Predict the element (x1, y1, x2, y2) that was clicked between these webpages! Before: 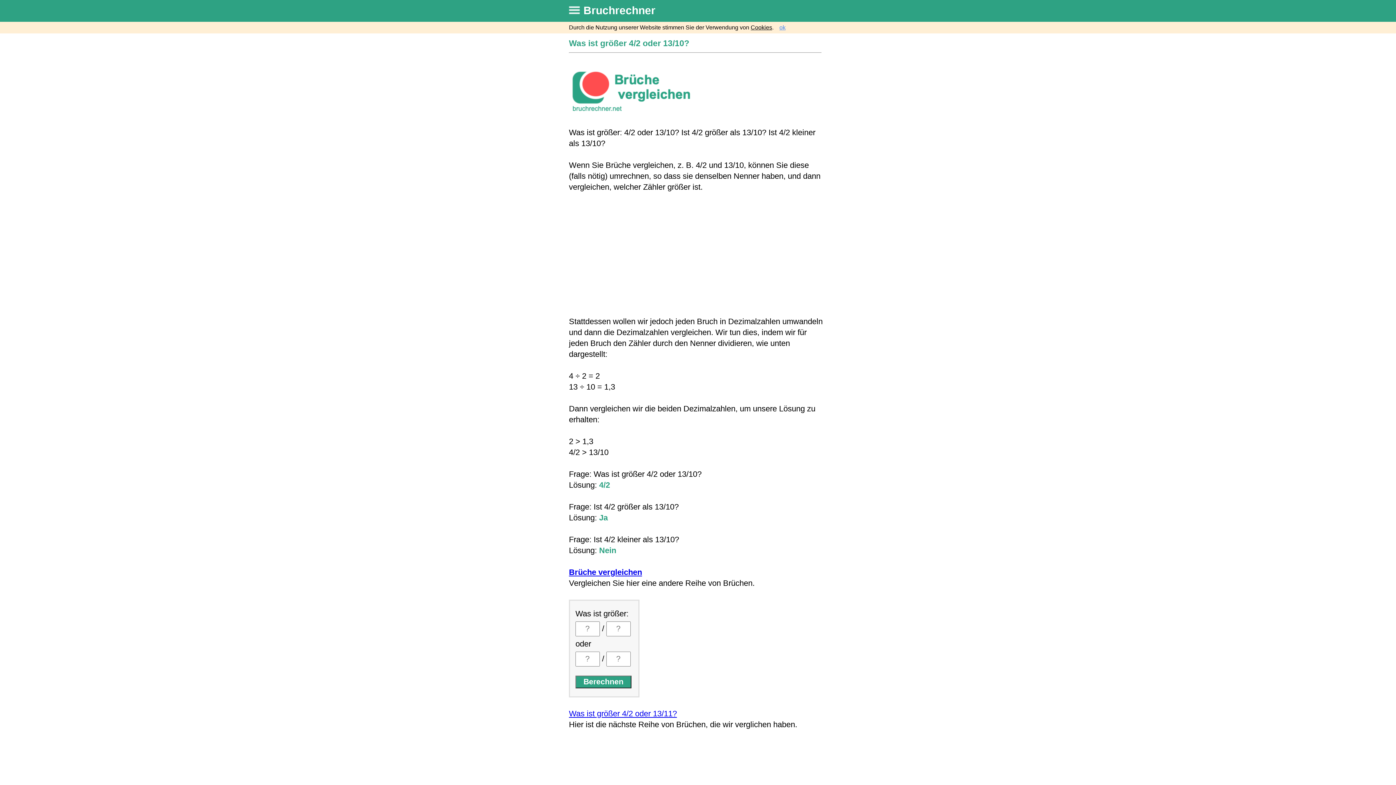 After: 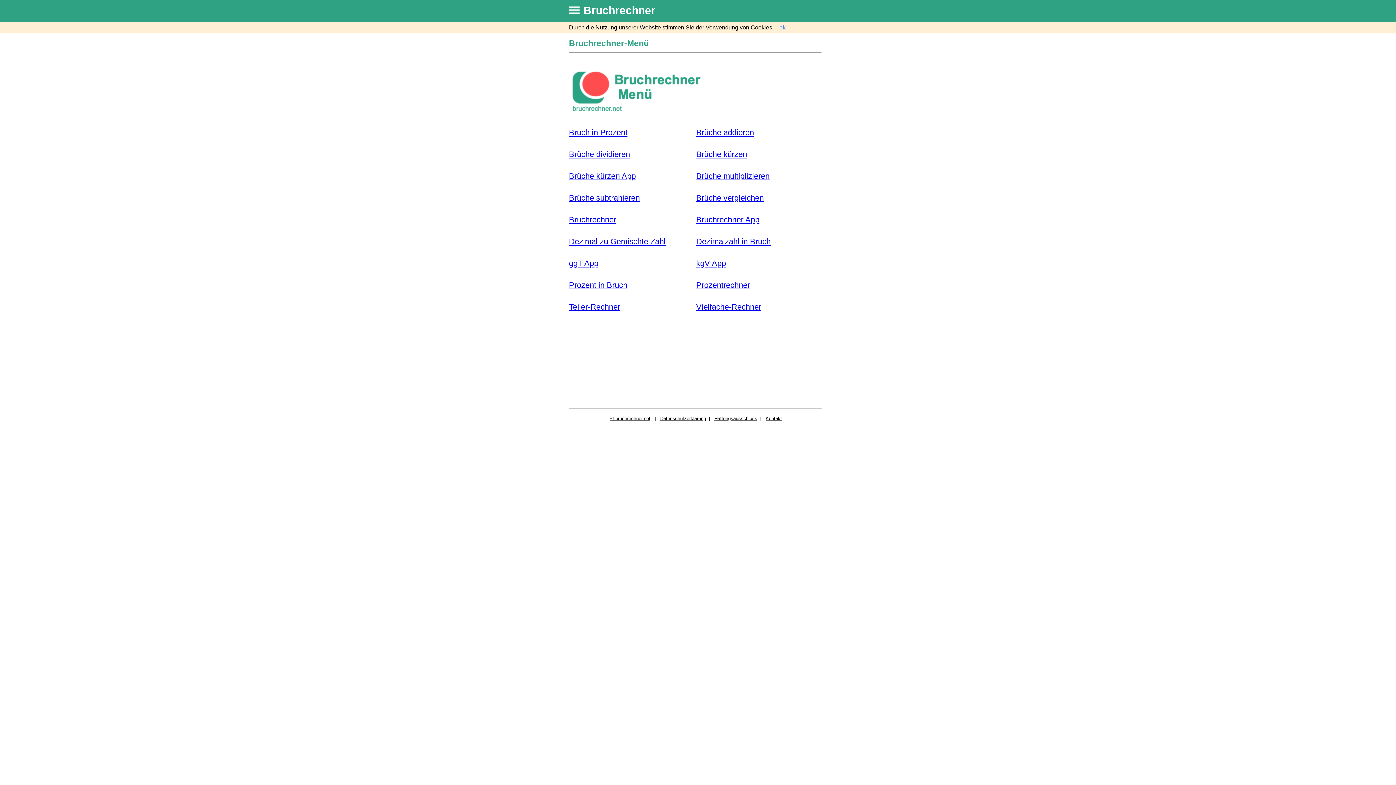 Action: bbox: (565, 4, 580, 16)